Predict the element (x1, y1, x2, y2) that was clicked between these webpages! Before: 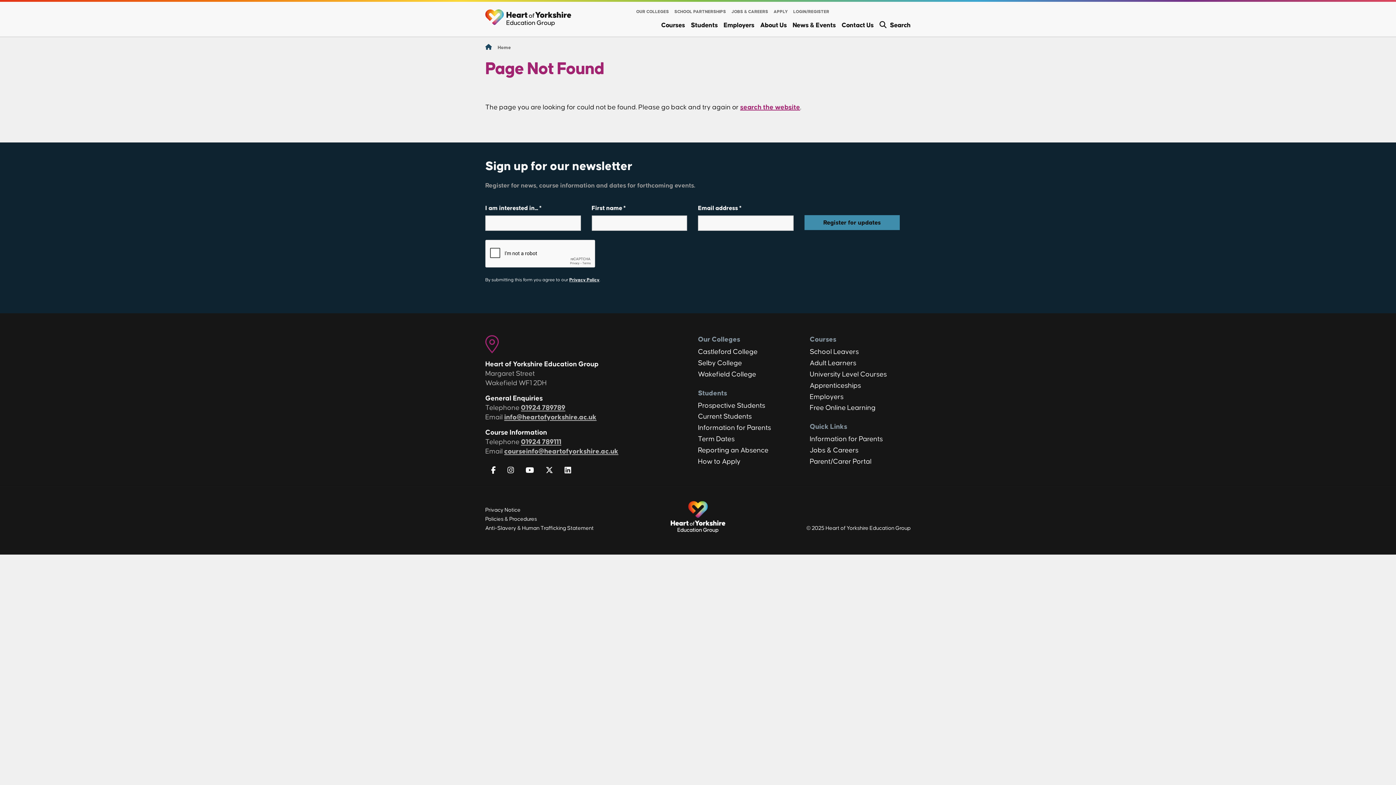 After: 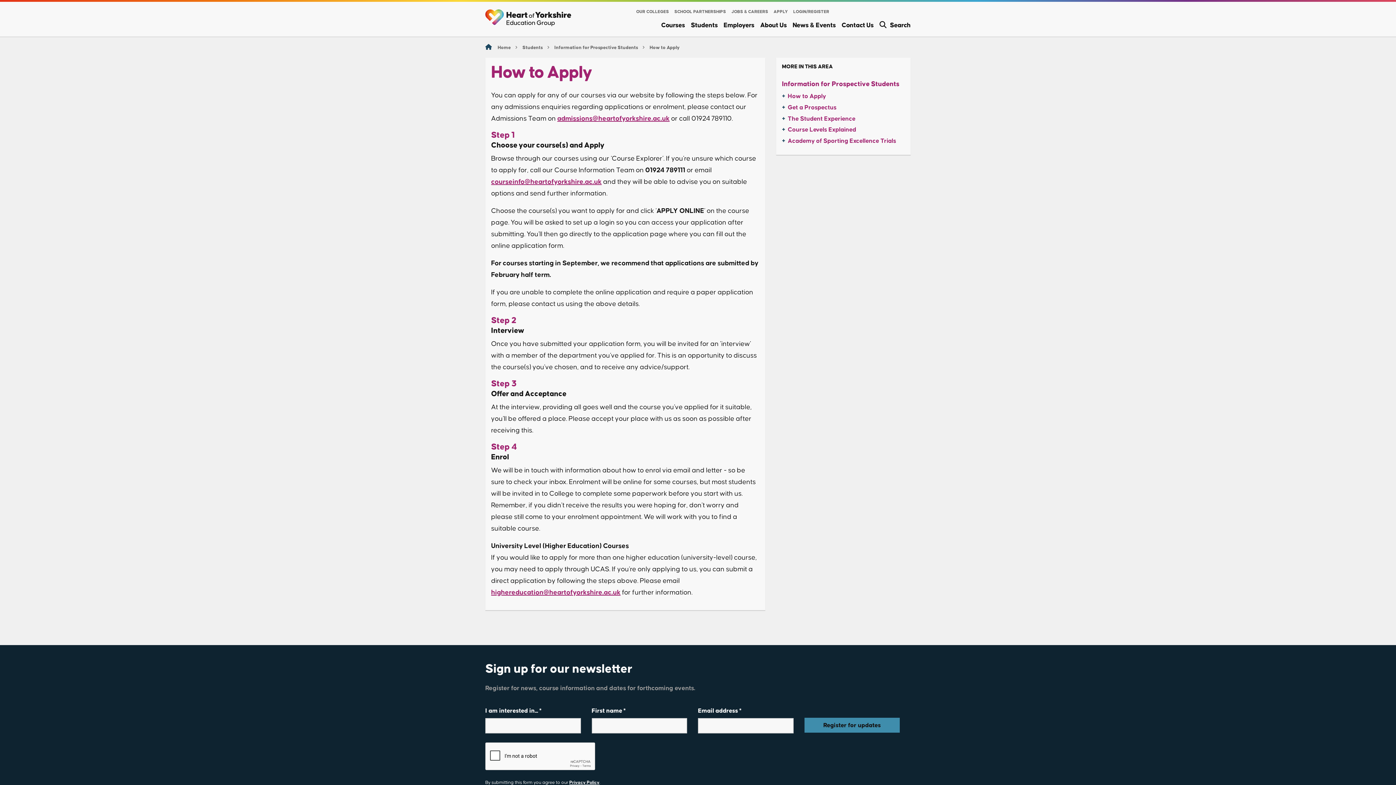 Action: label: How to Apply bbox: (698, 458, 740, 465)